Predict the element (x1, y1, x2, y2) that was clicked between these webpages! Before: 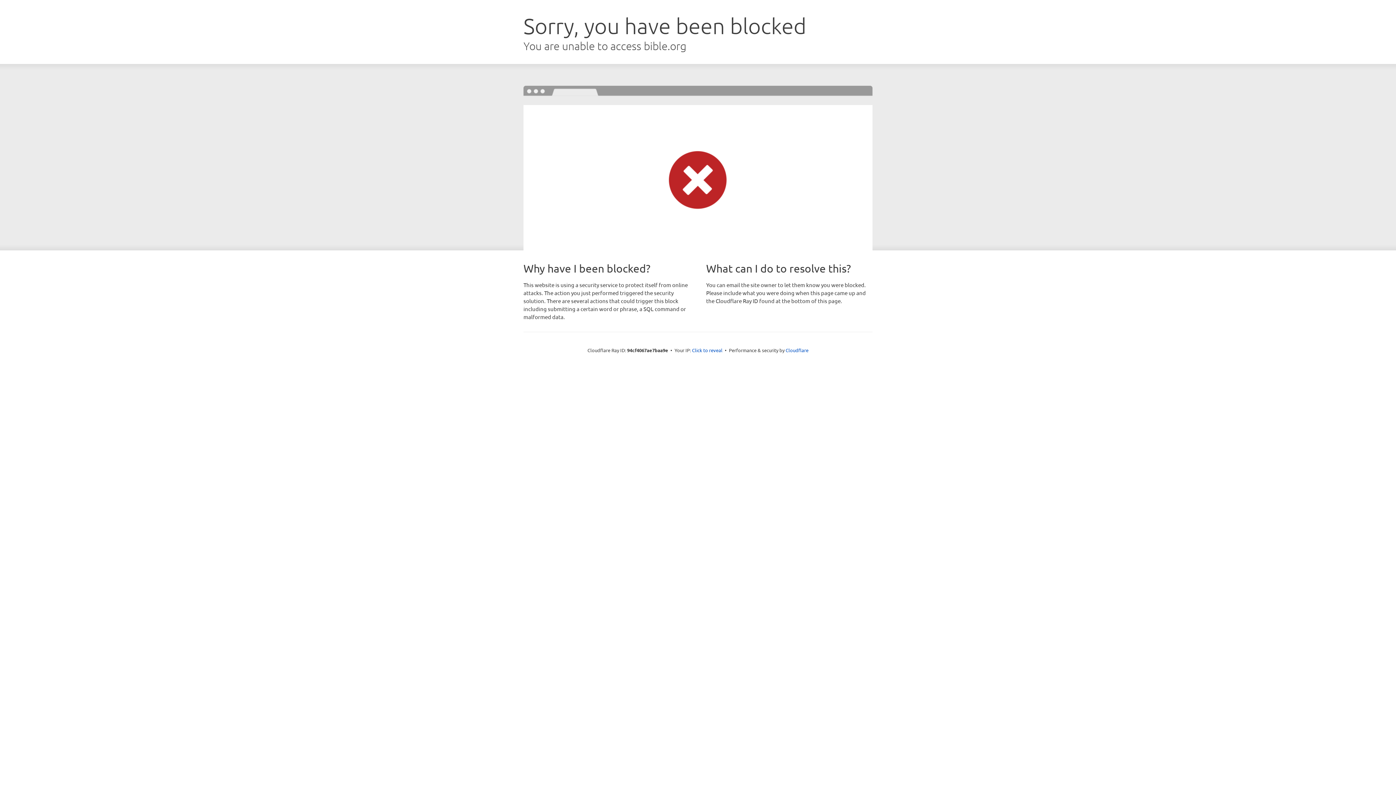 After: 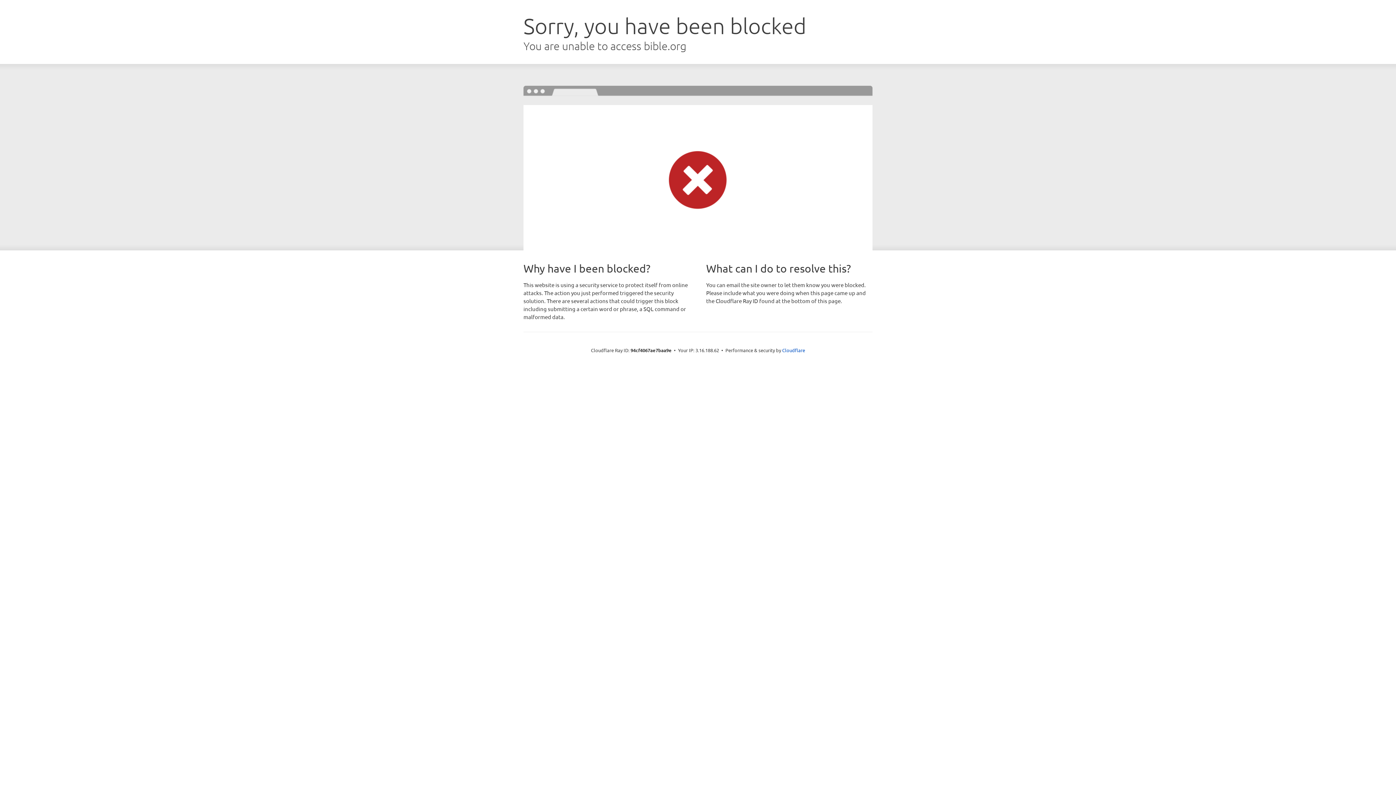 Action: label: Click to reveal bbox: (692, 346, 722, 353)